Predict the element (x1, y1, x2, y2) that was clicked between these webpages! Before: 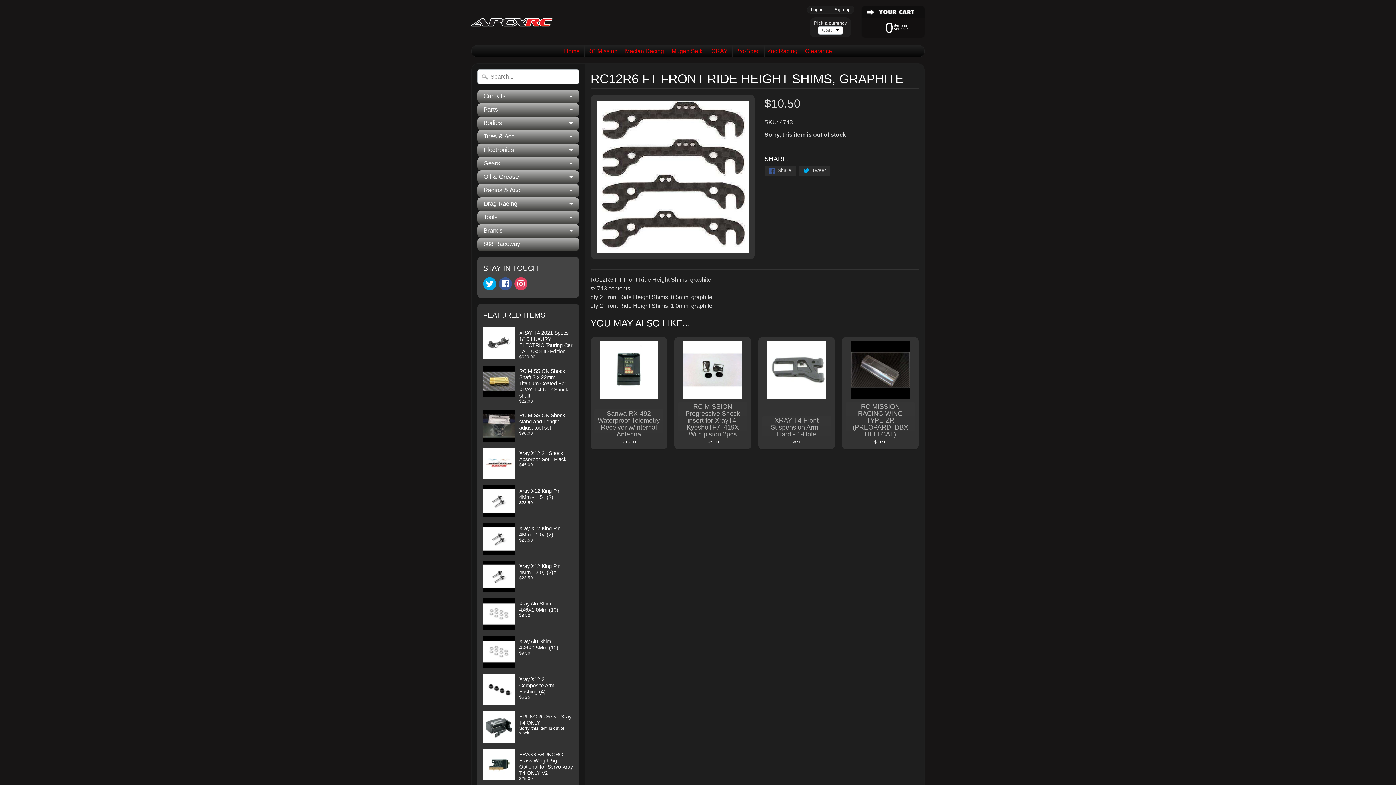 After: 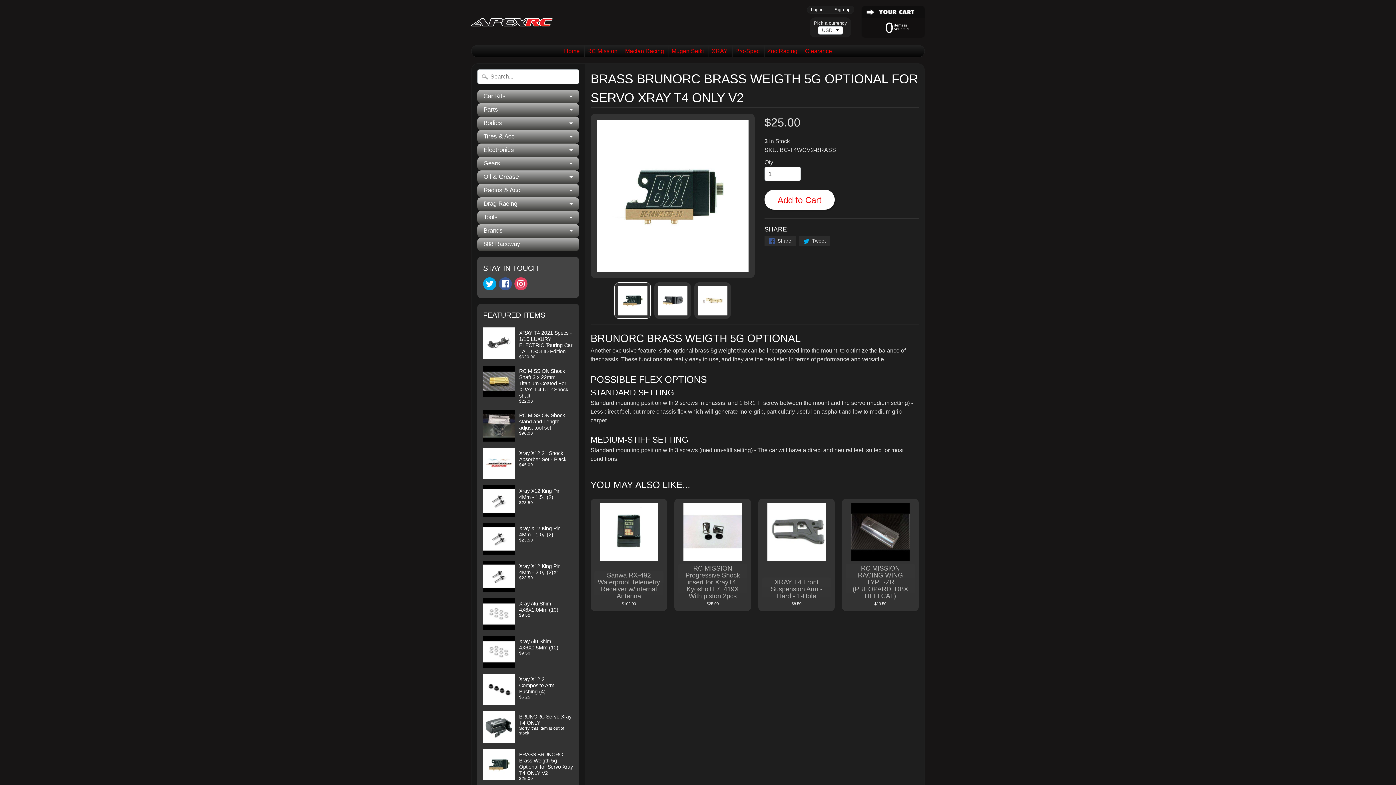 Action: label: BRASS BRUNORC Brass Weigth 5g Optional for Servo Xray T4 ONLY V2
$25.00 bbox: (483, 746, 573, 784)